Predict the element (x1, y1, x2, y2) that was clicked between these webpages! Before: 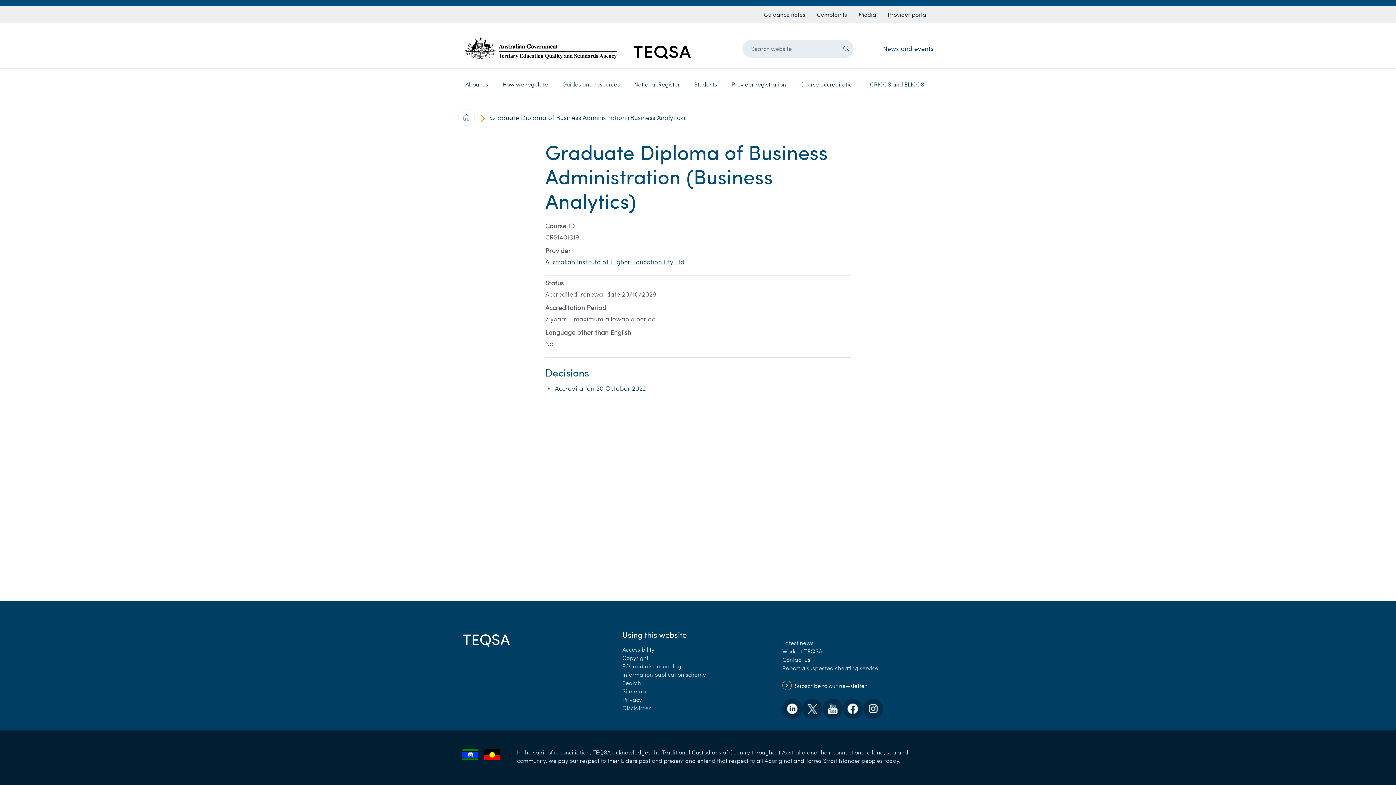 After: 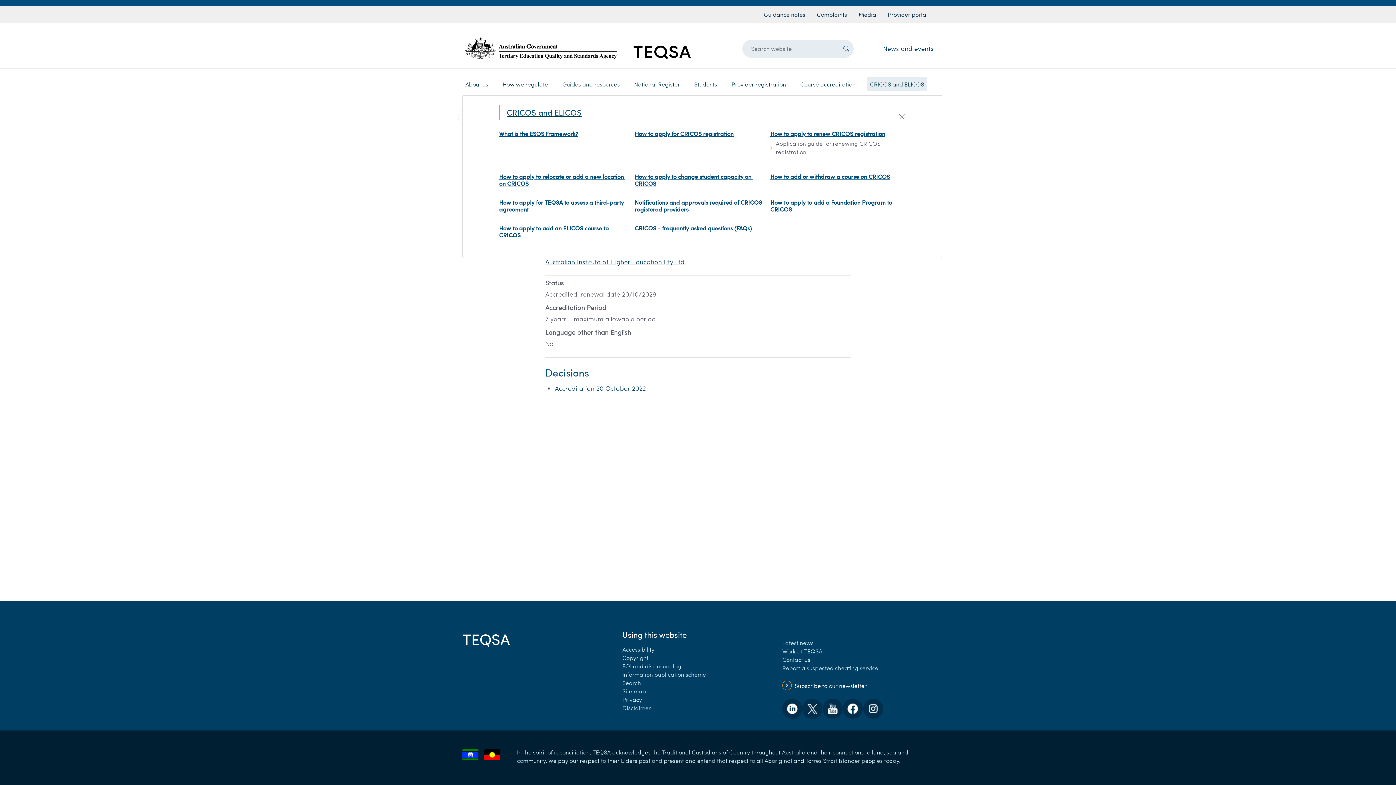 Action: bbox: (867, 77, 927, 91) label: CRICOS and ELICOS